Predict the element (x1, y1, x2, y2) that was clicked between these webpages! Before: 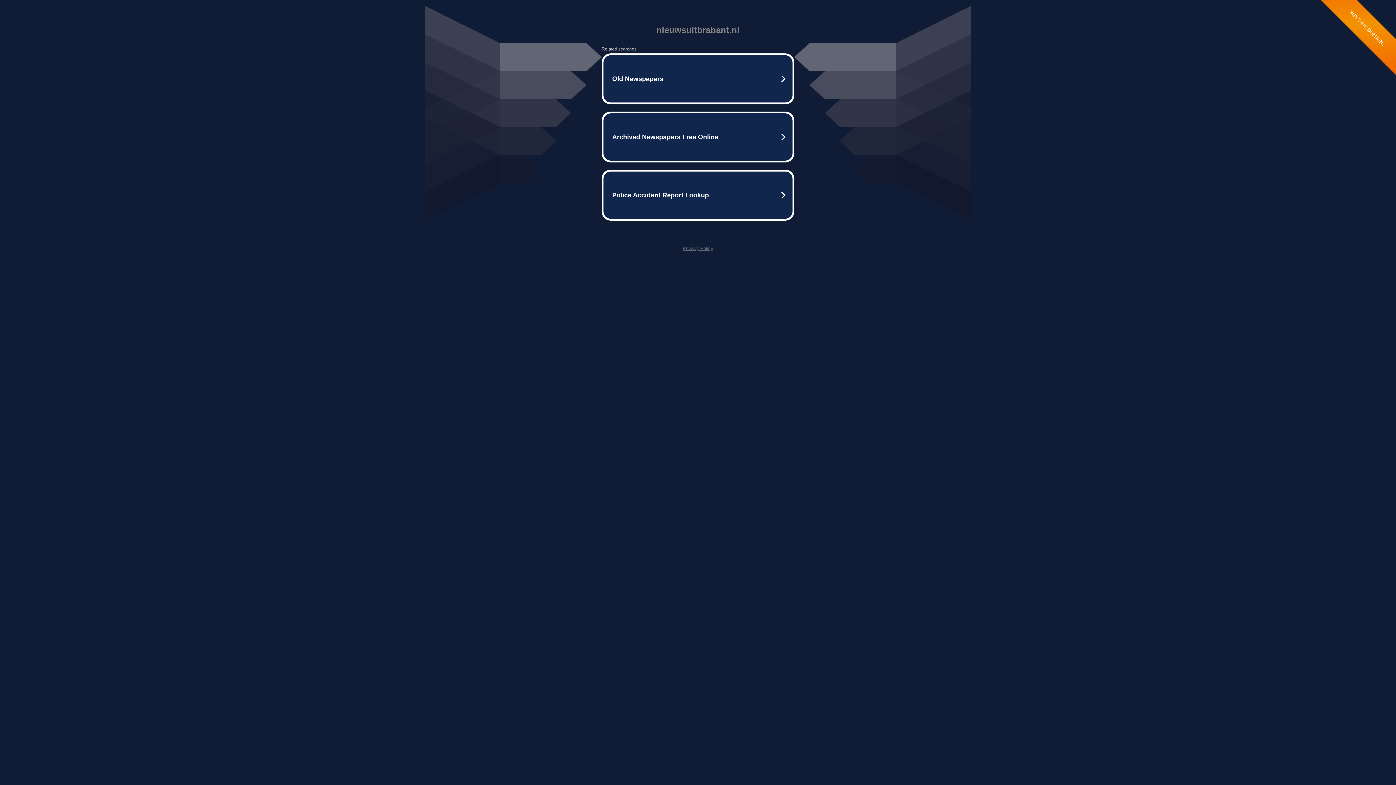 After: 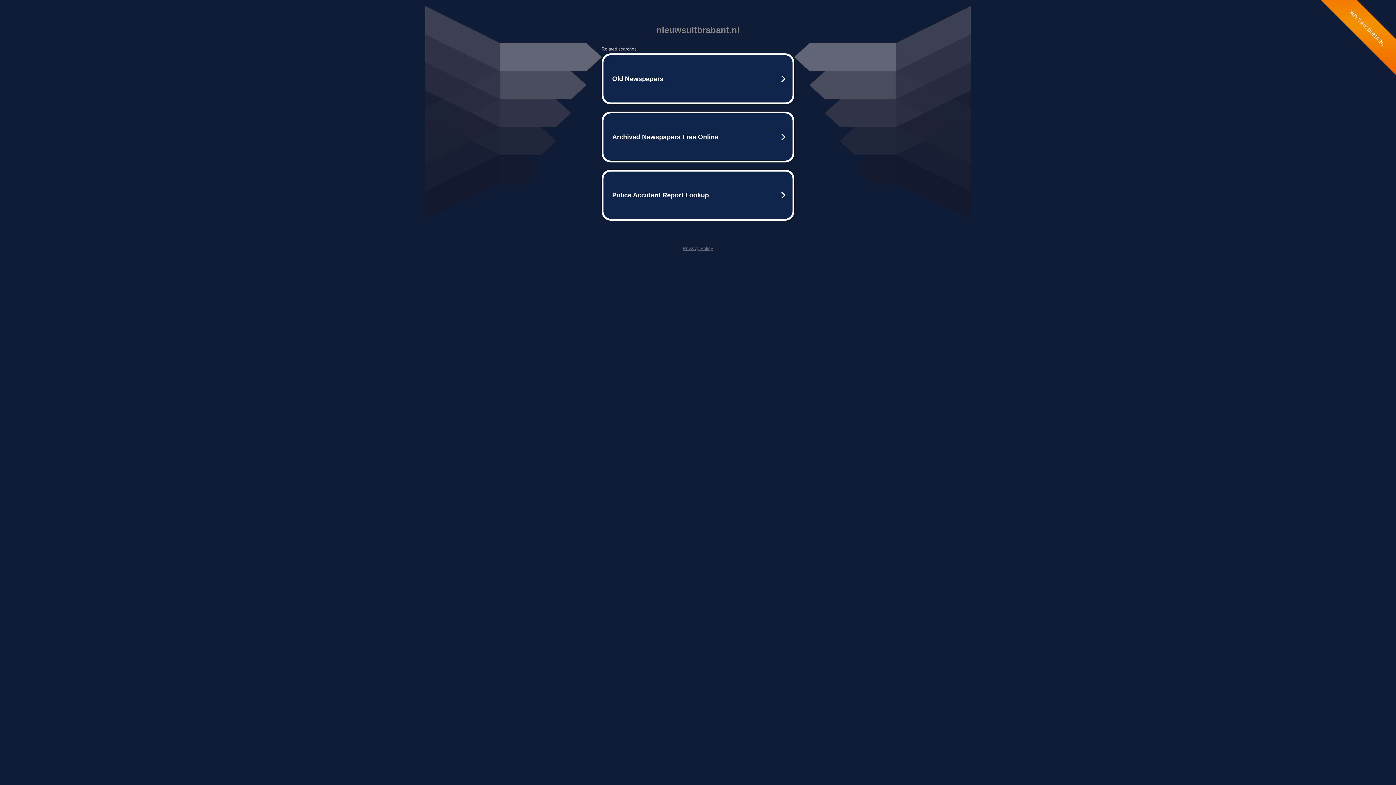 Action: label: Privacy Policy bbox: (682, 245, 713, 251)